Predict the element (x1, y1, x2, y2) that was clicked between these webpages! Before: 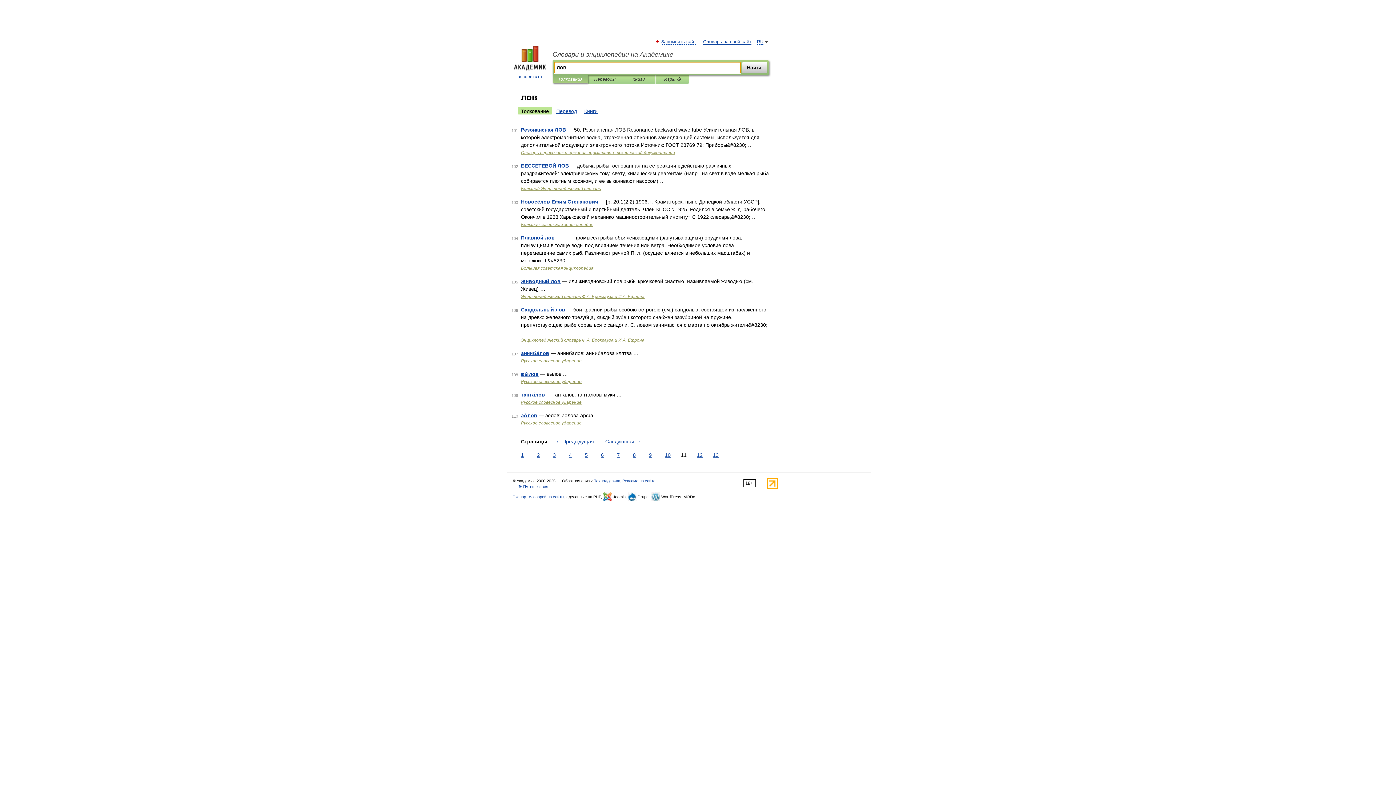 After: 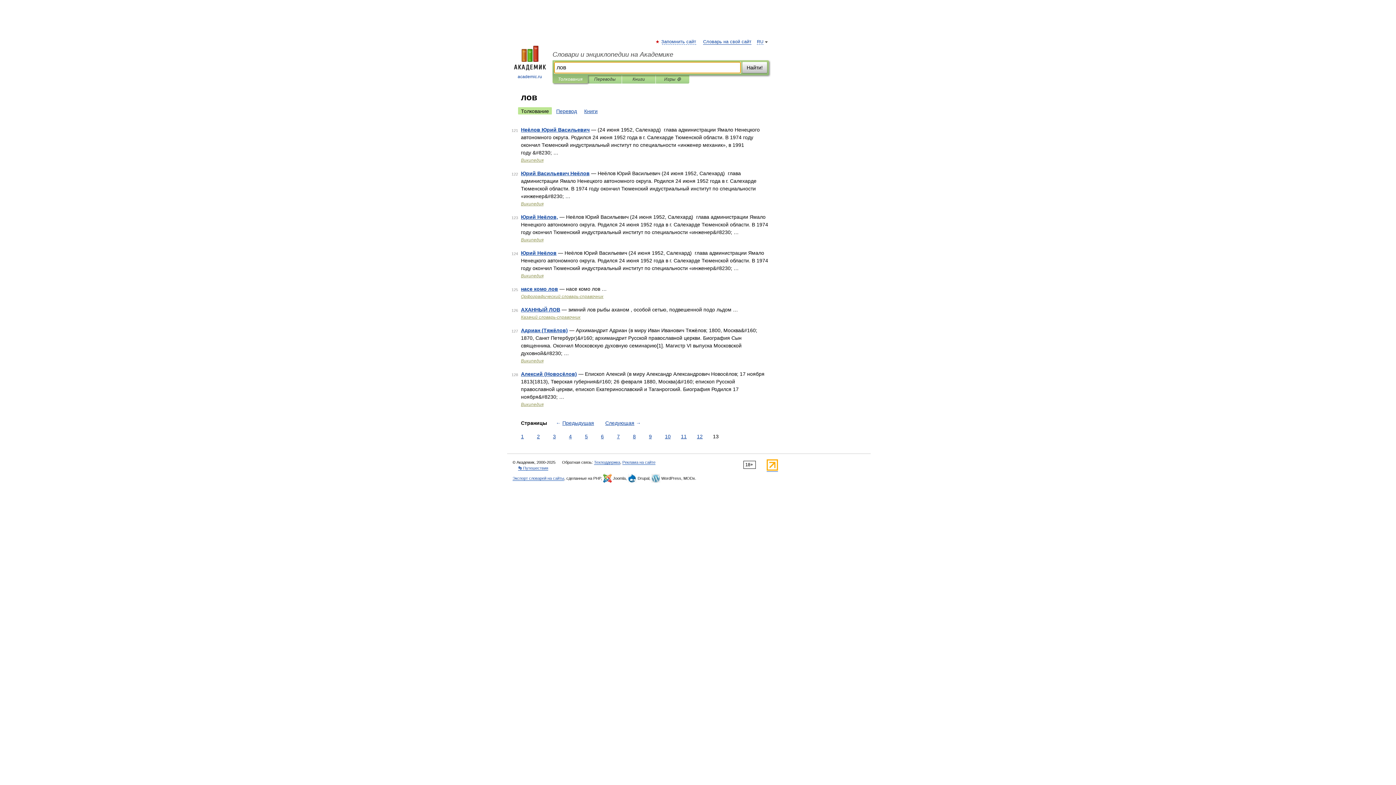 Action: bbox: (711, 451, 720, 459) label: 13